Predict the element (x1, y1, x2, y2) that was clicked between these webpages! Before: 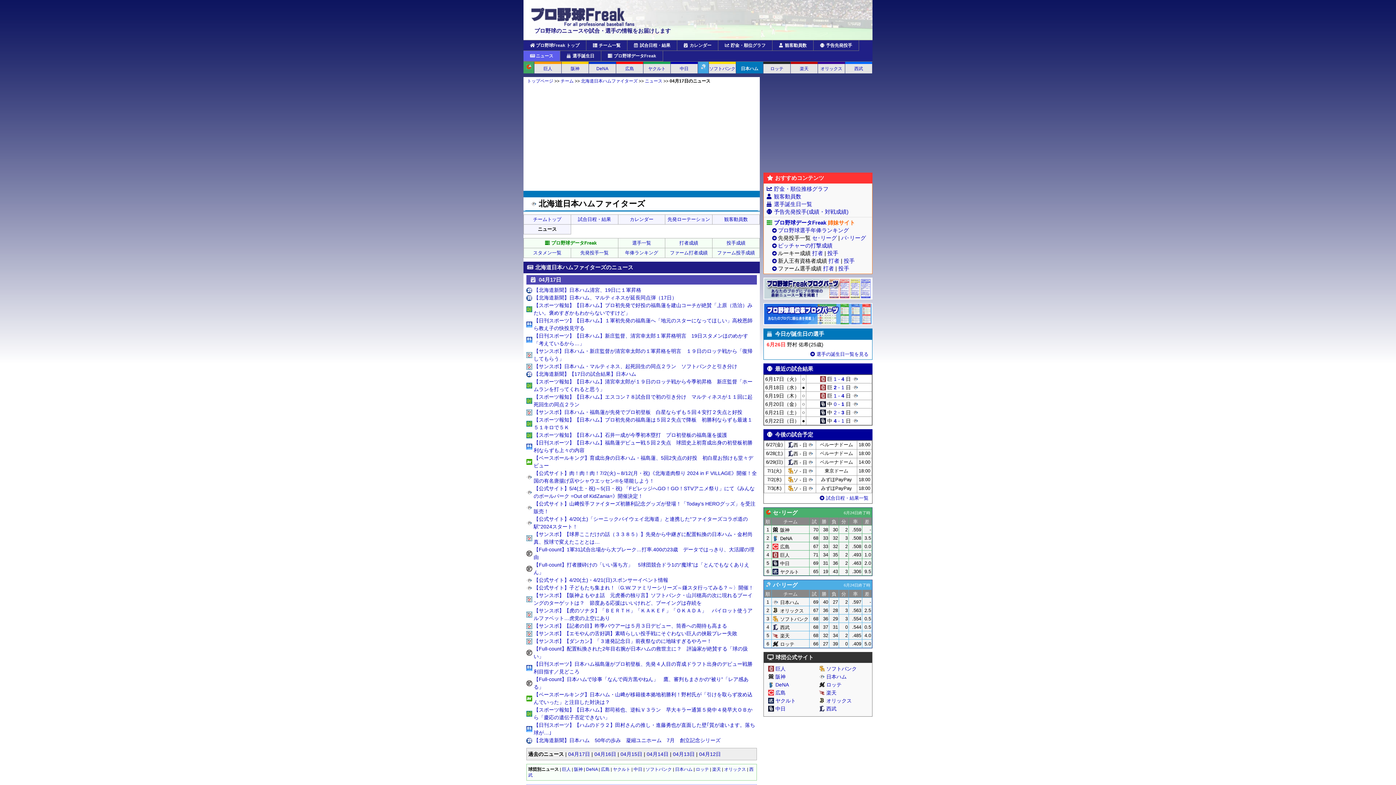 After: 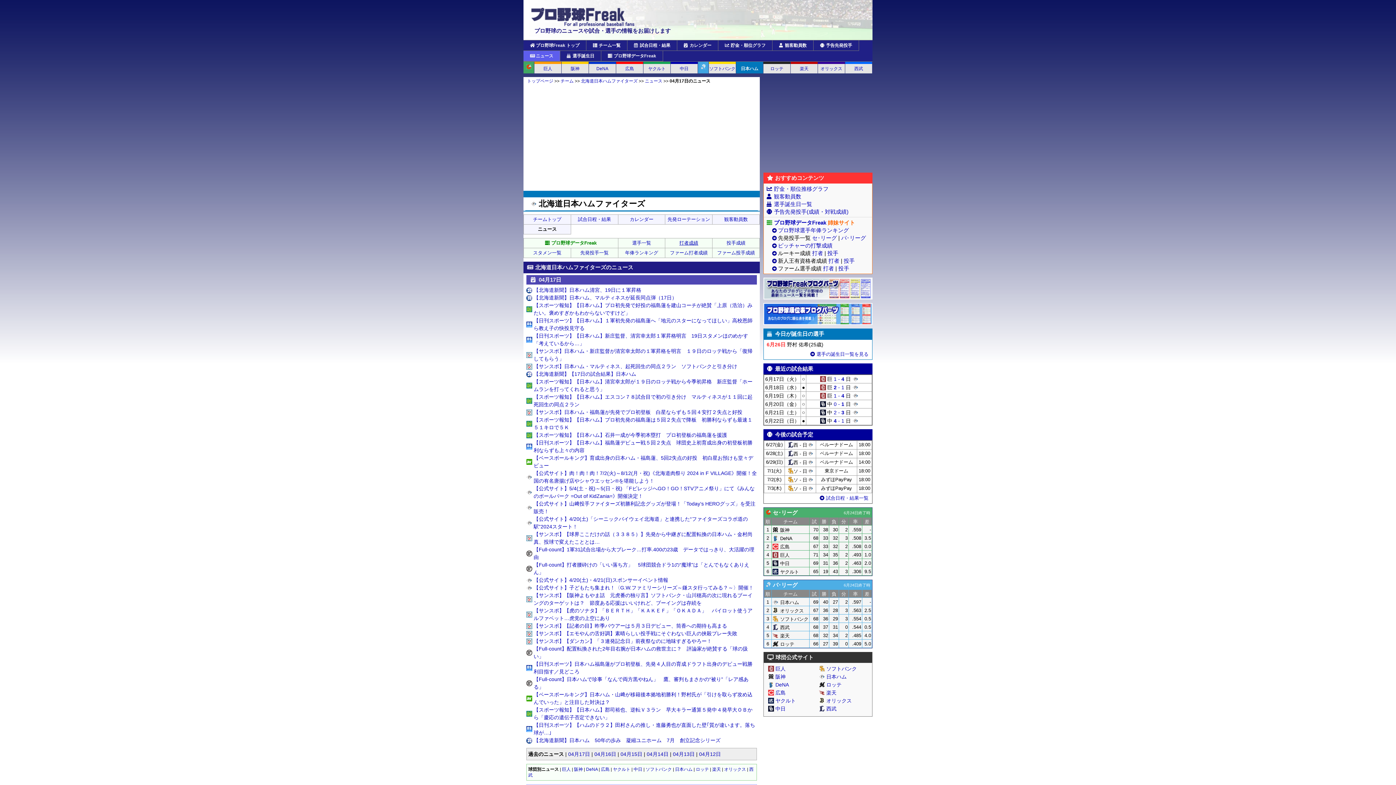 Action: bbox: (665, 238, 712, 248) label: 打者成績